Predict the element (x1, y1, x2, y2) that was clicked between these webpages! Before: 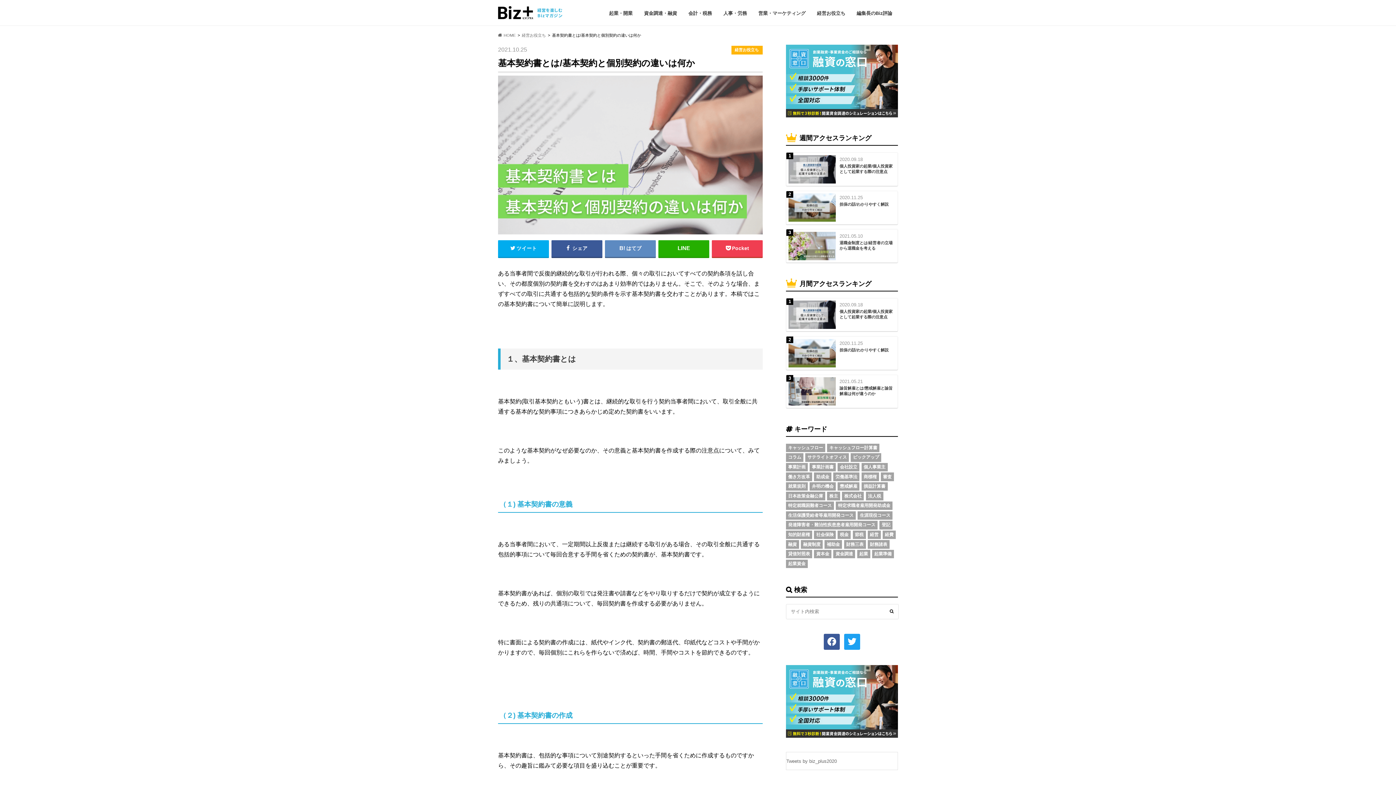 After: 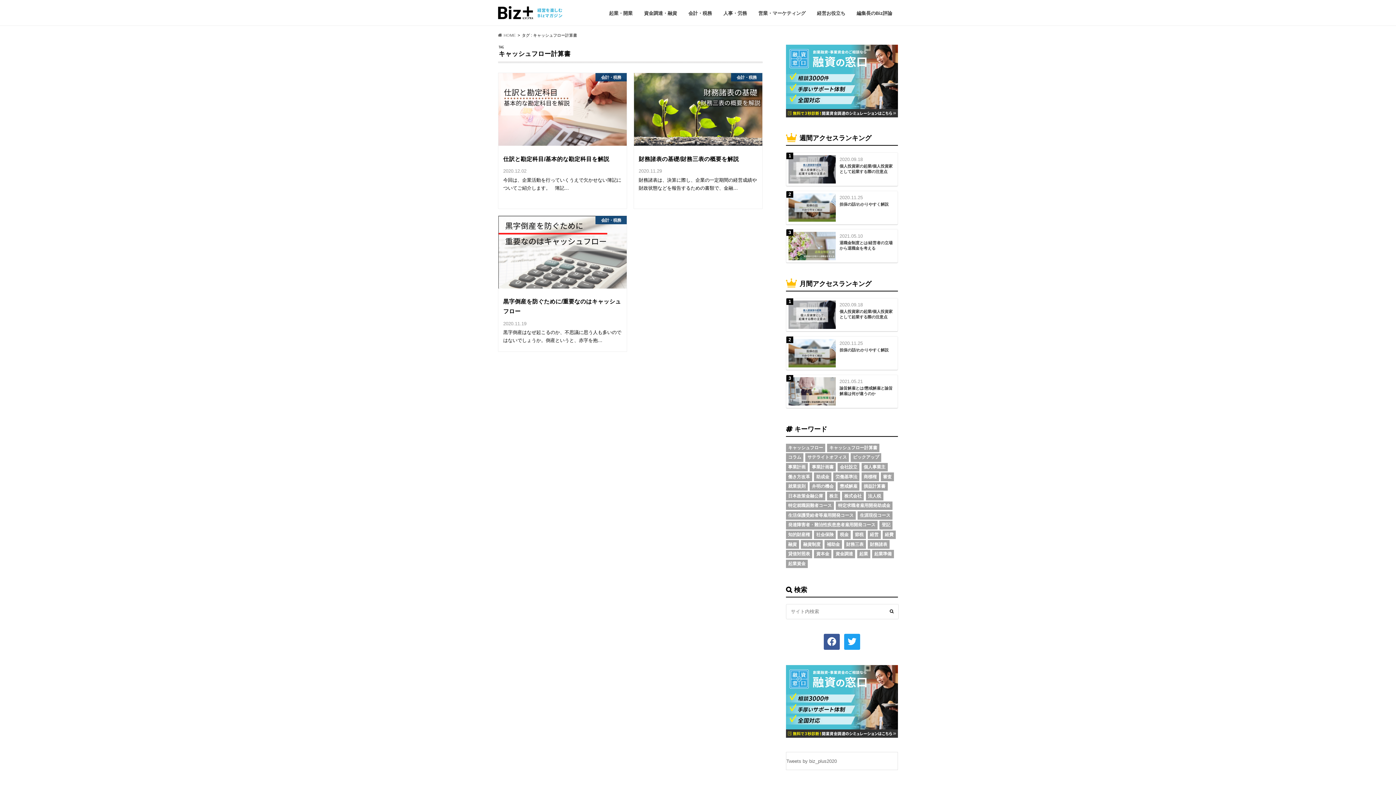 Action: label: キャッシュフロー計算書 (3個の項目) bbox: (827, 443, 879, 452)